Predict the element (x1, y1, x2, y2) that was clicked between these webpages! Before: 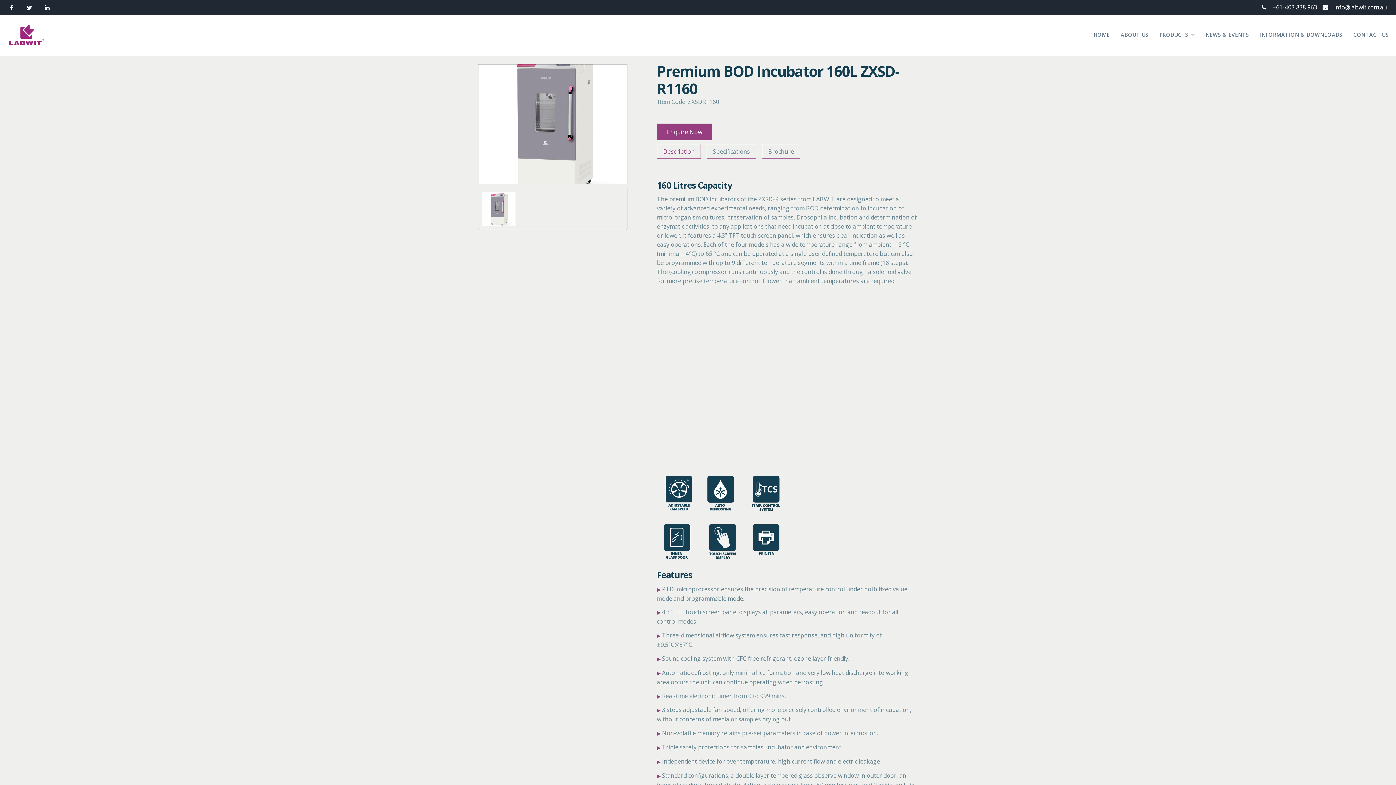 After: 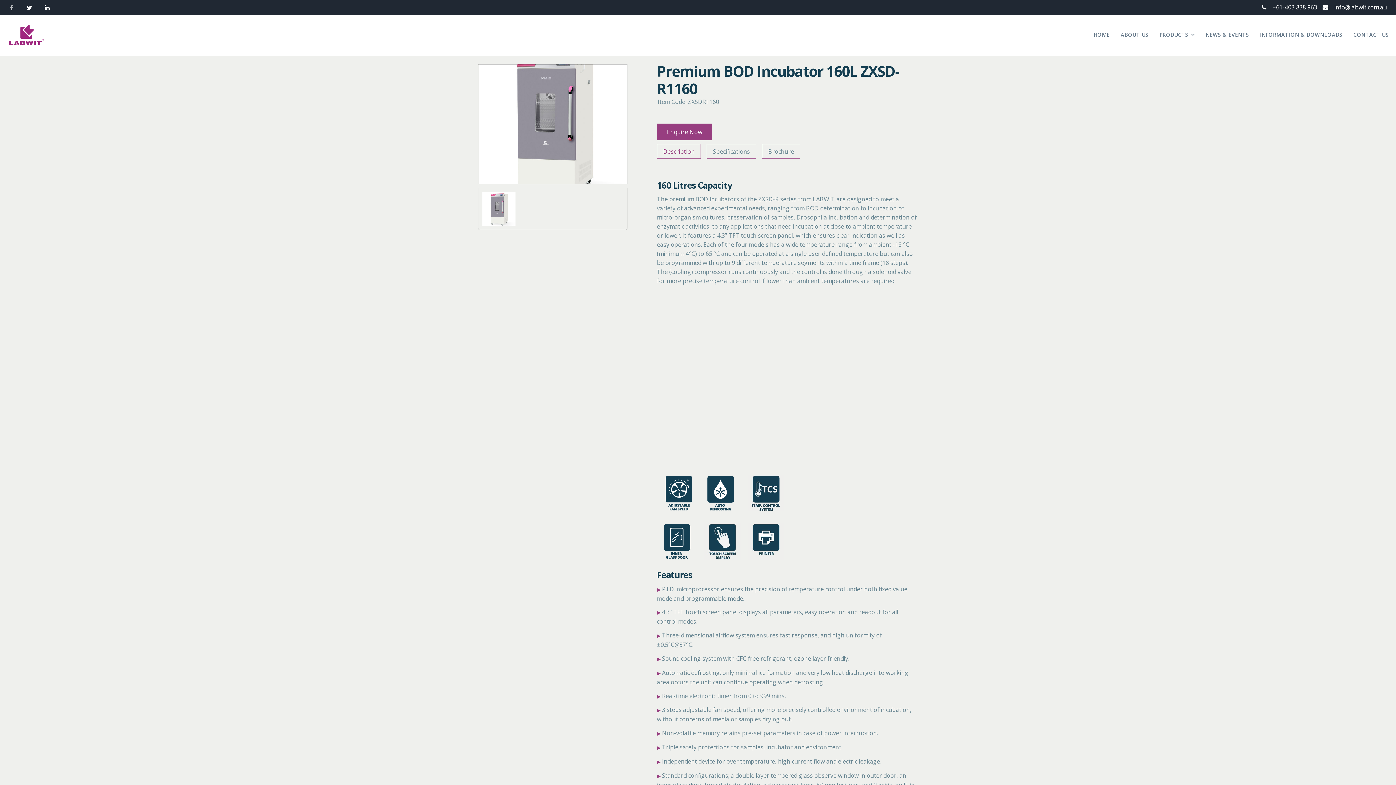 Action: bbox: (3, 0, 19, 15)